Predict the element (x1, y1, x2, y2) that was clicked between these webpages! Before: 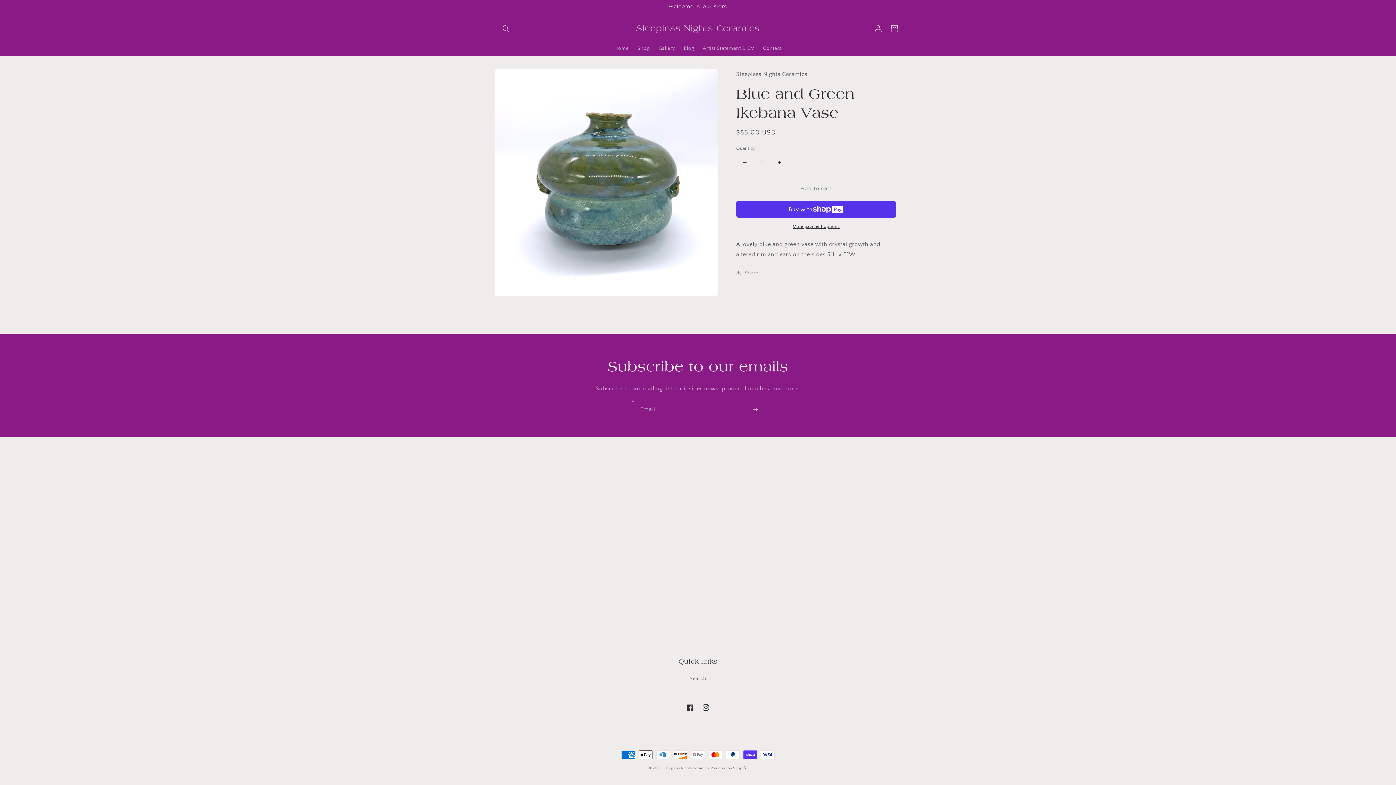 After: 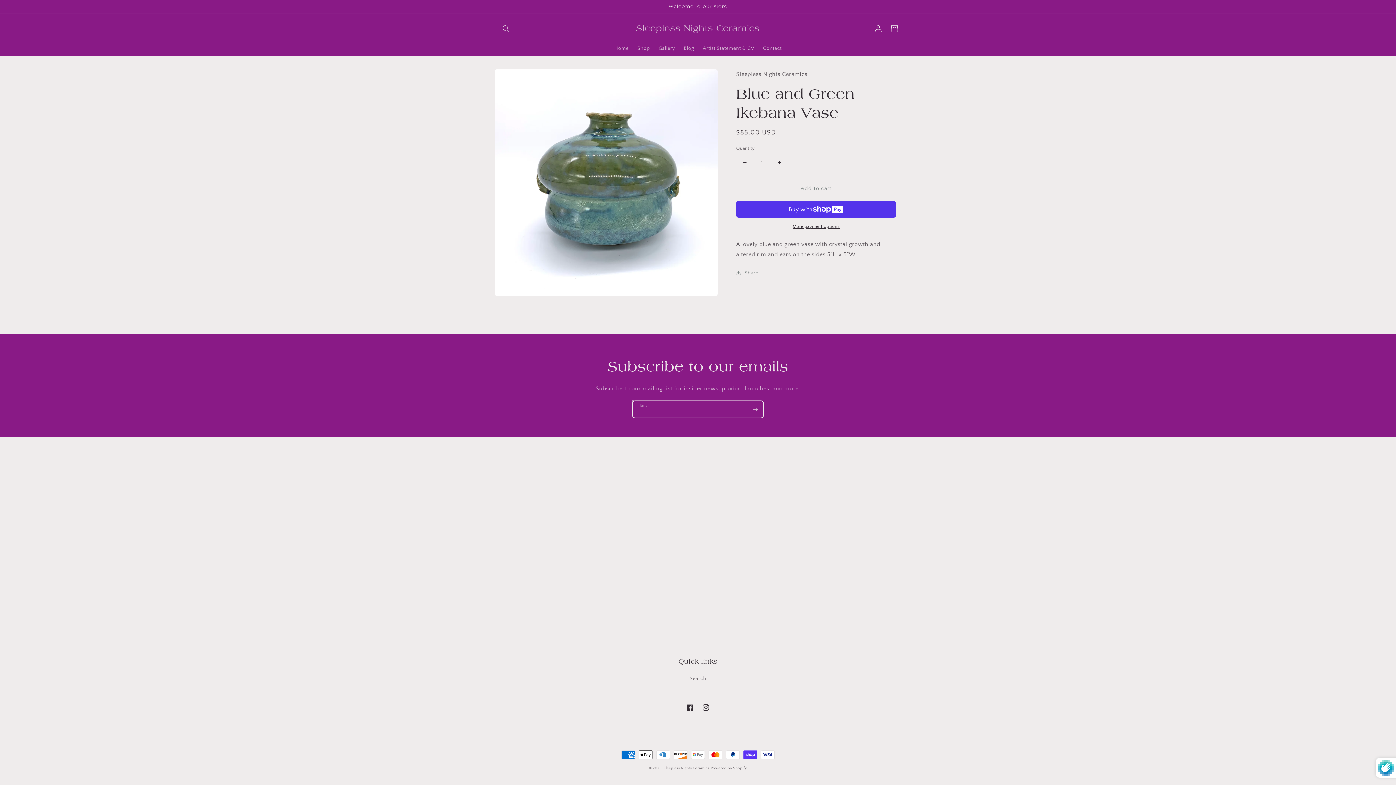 Action: label: Subscribe bbox: (747, 401, 763, 418)